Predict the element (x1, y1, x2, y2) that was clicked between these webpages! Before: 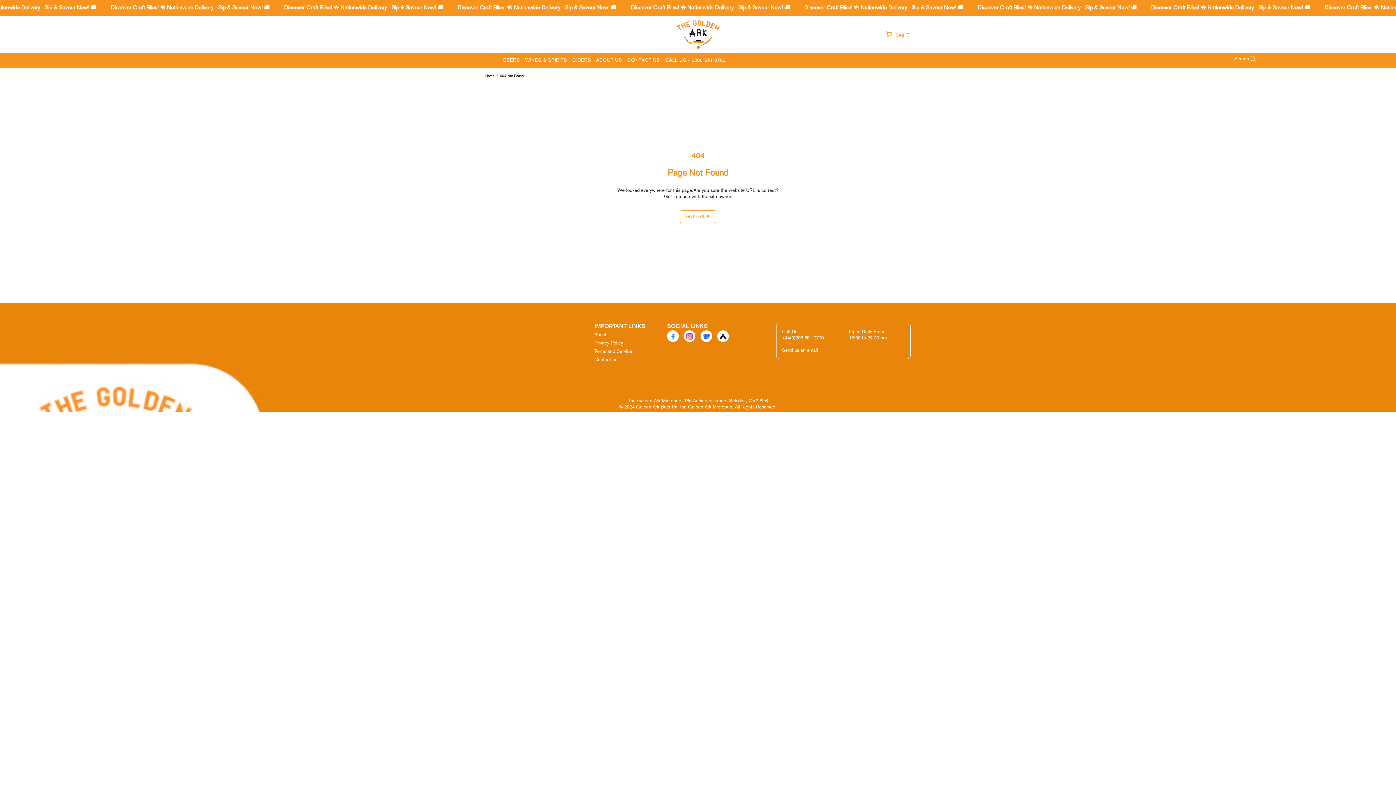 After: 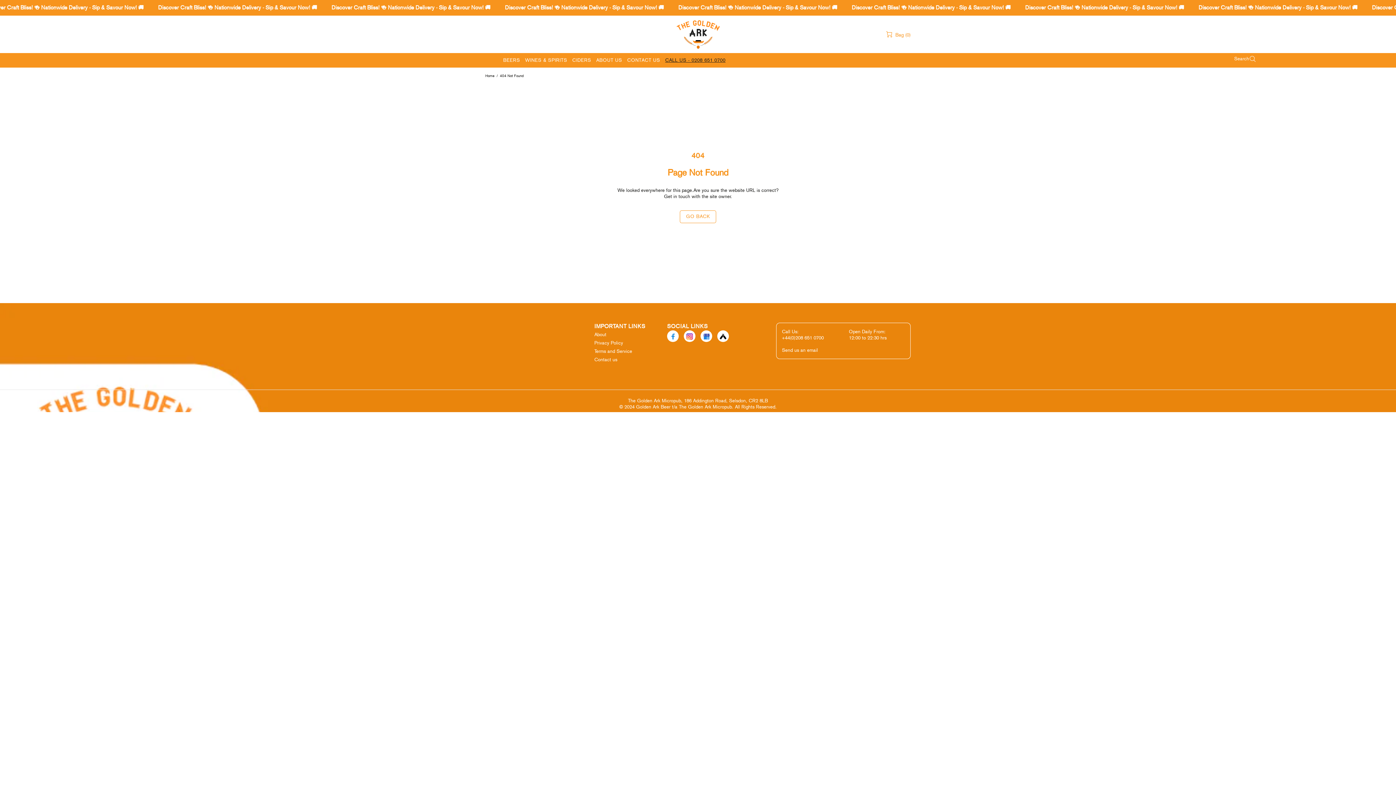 Action: label: CALL US - 0208 651 0700 bbox: (662, 53, 728, 67)